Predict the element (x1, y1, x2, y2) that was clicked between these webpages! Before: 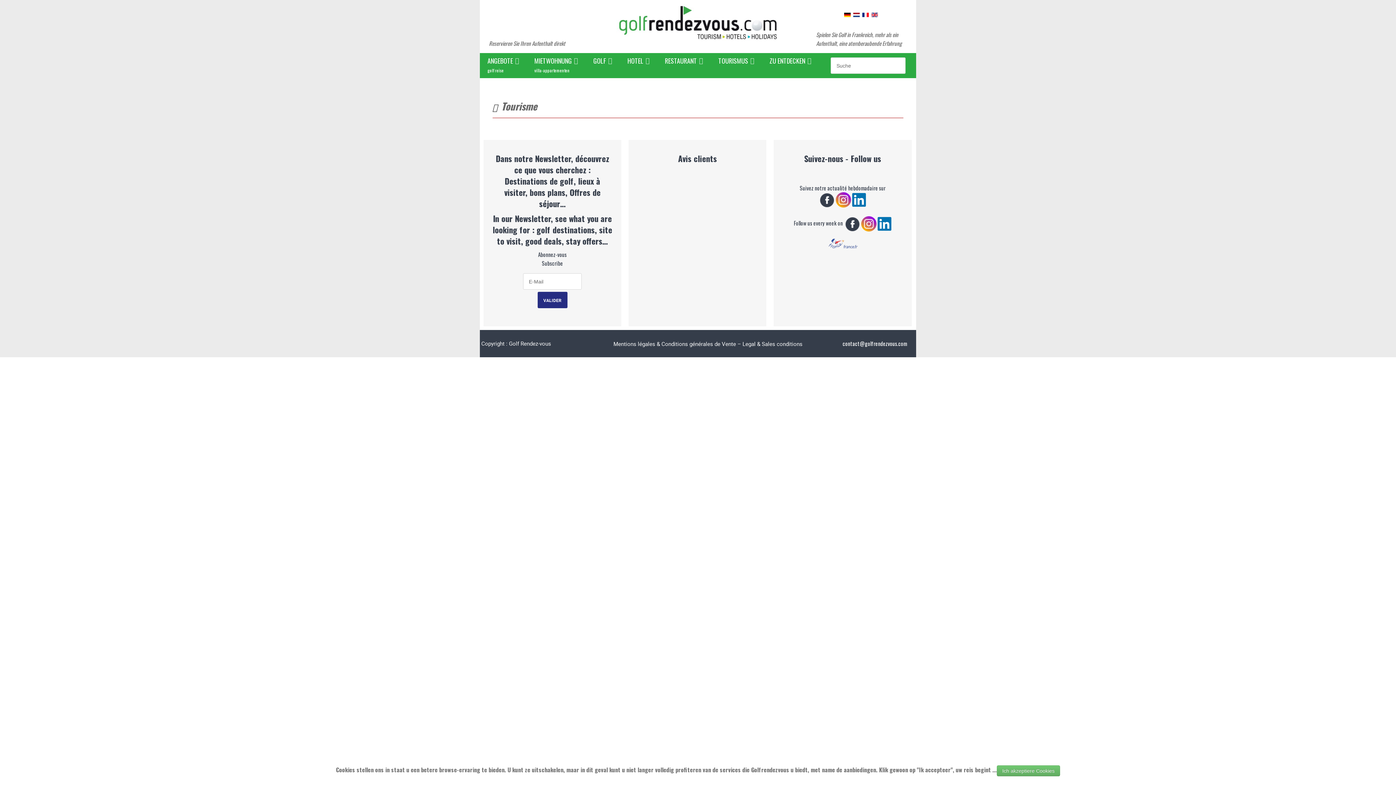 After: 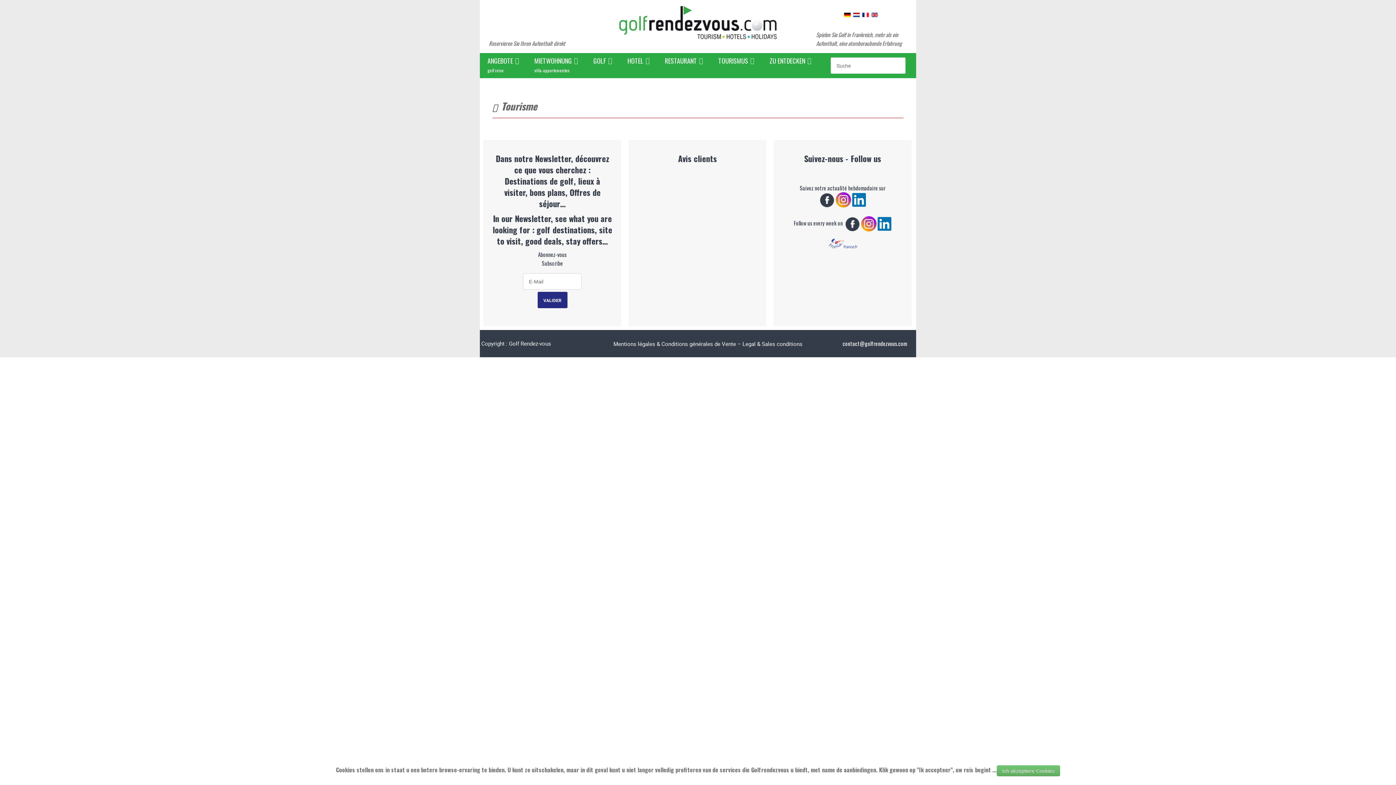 Action: bbox: (852, 195, 866, 203)